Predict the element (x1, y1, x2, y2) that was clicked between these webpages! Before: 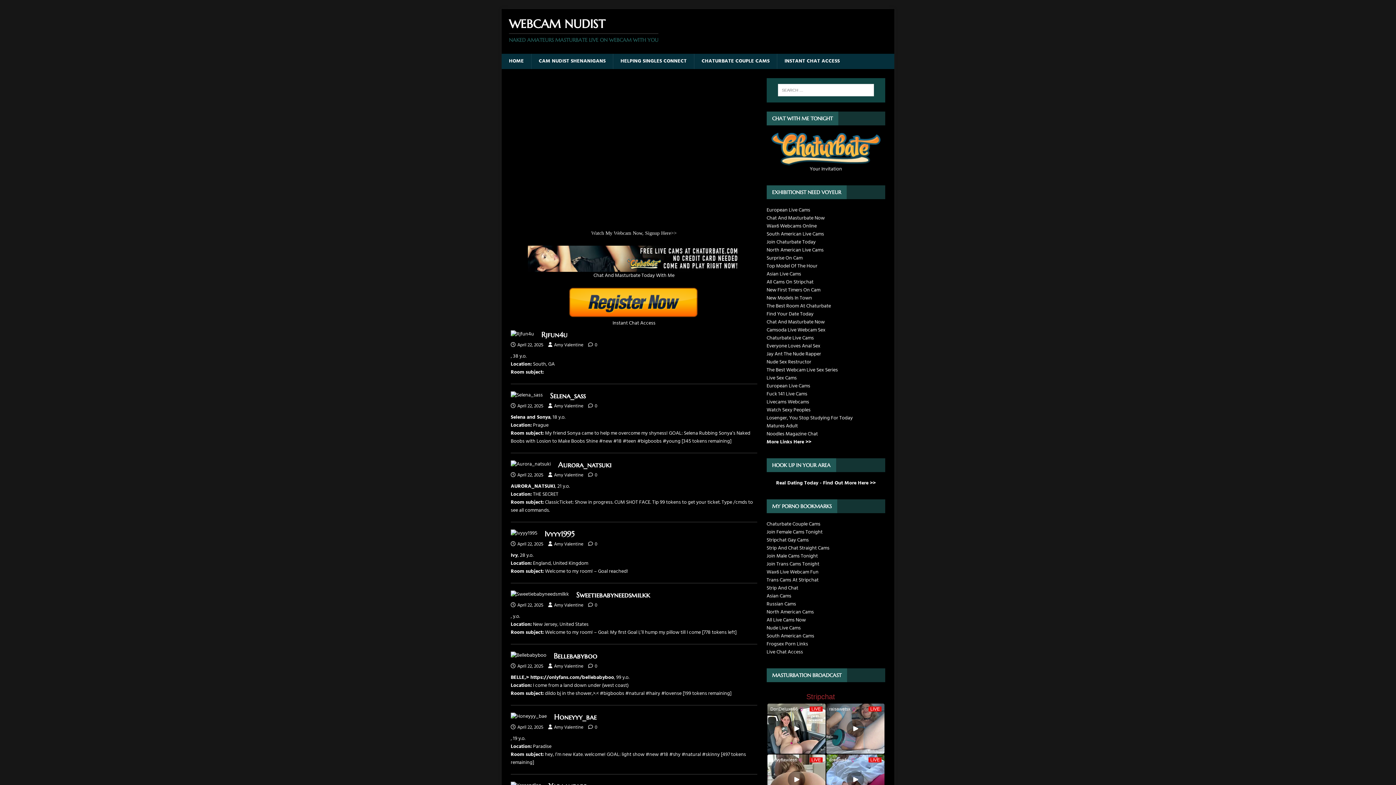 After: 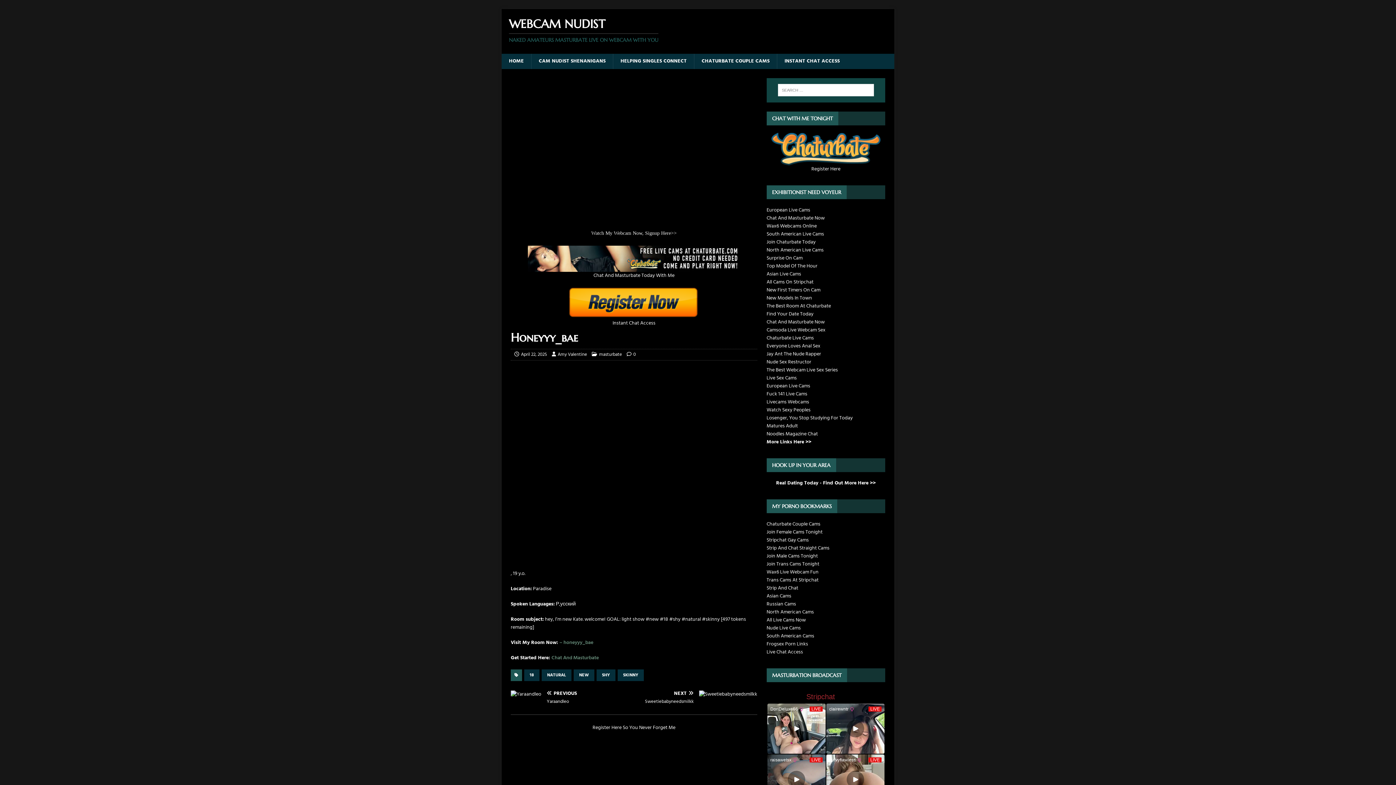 Action: bbox: (594, 724, 597, 731) label: 0